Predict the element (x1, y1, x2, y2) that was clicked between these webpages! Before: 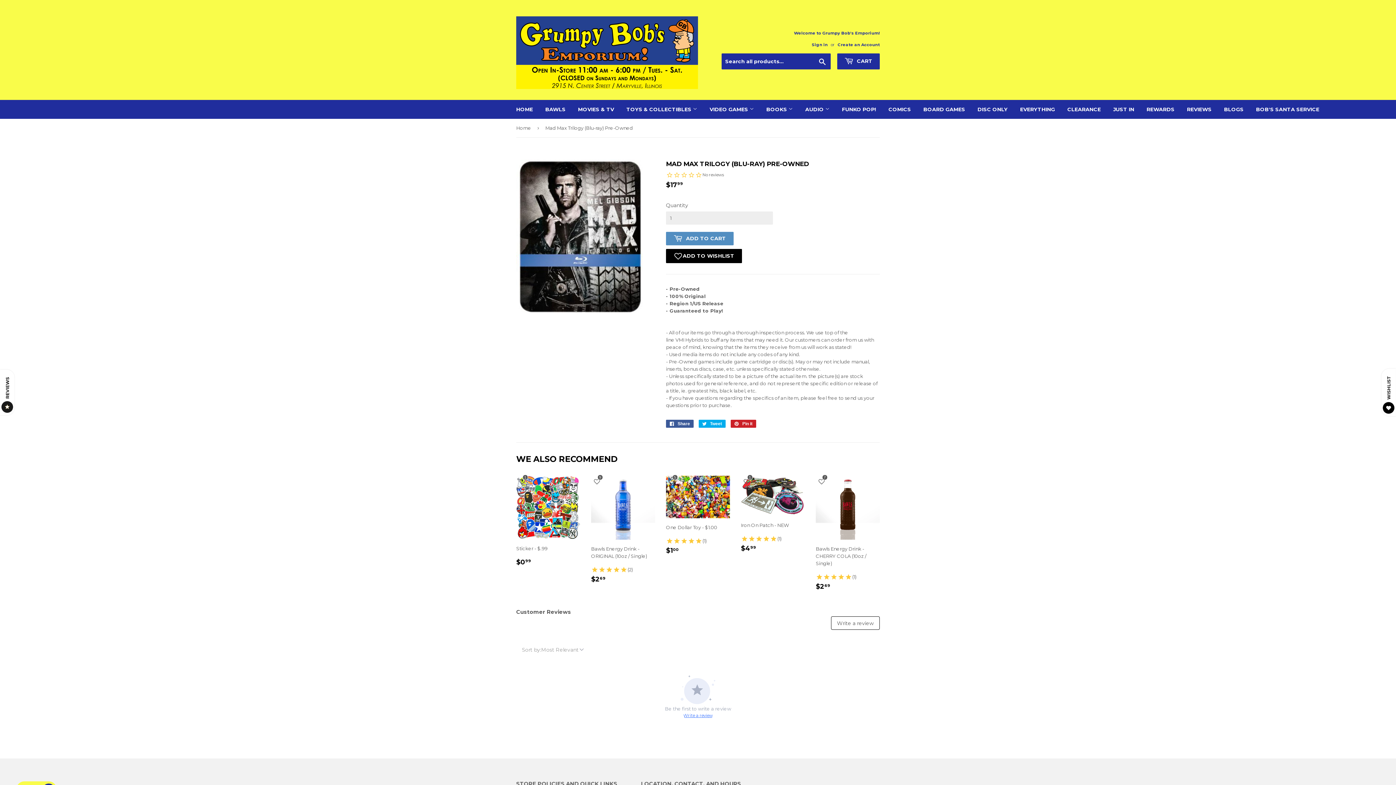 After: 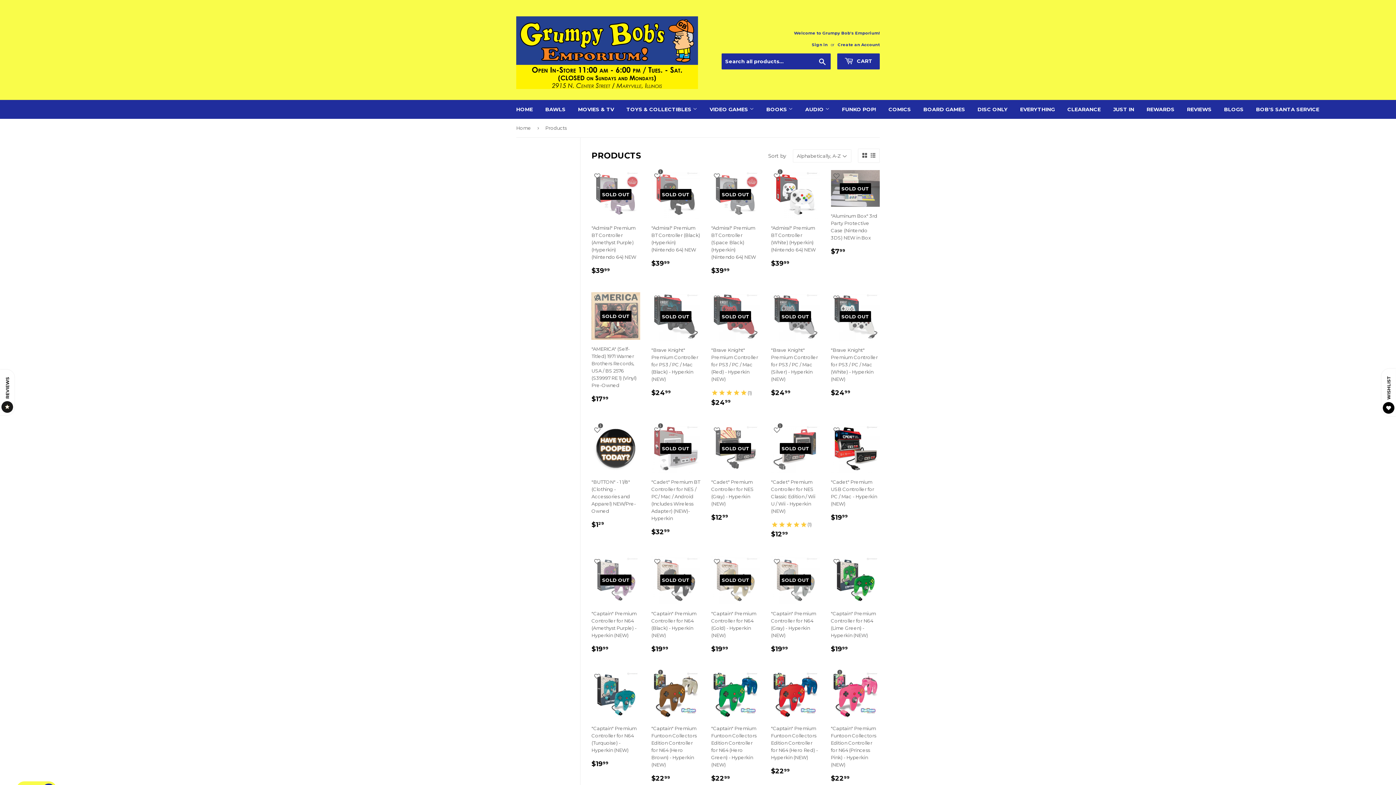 Action: bbox: (1014, 100, 1060, 118) label: EVERYTHING